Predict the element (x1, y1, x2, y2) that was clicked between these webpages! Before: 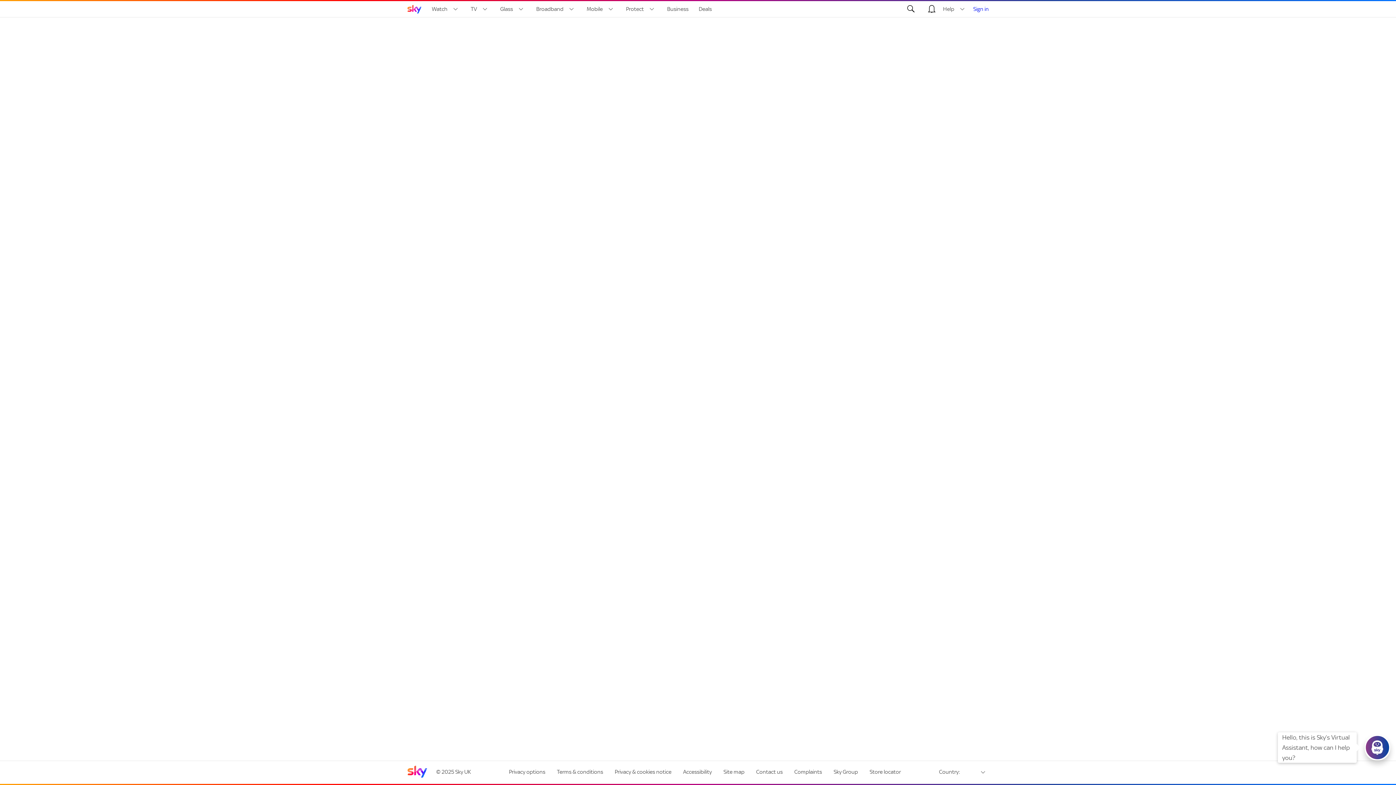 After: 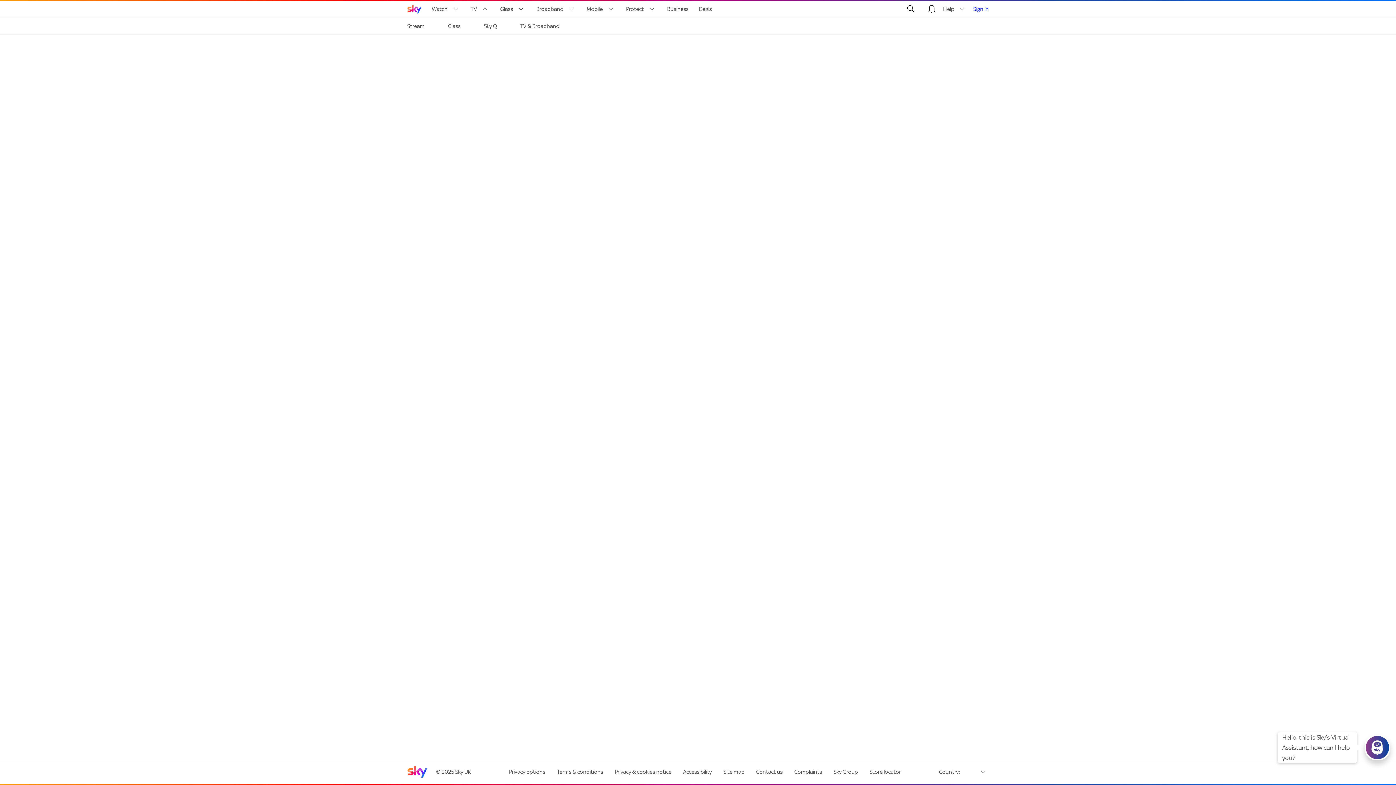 Action: label: Open TV menu bbox: (477, 1, 493, 17)